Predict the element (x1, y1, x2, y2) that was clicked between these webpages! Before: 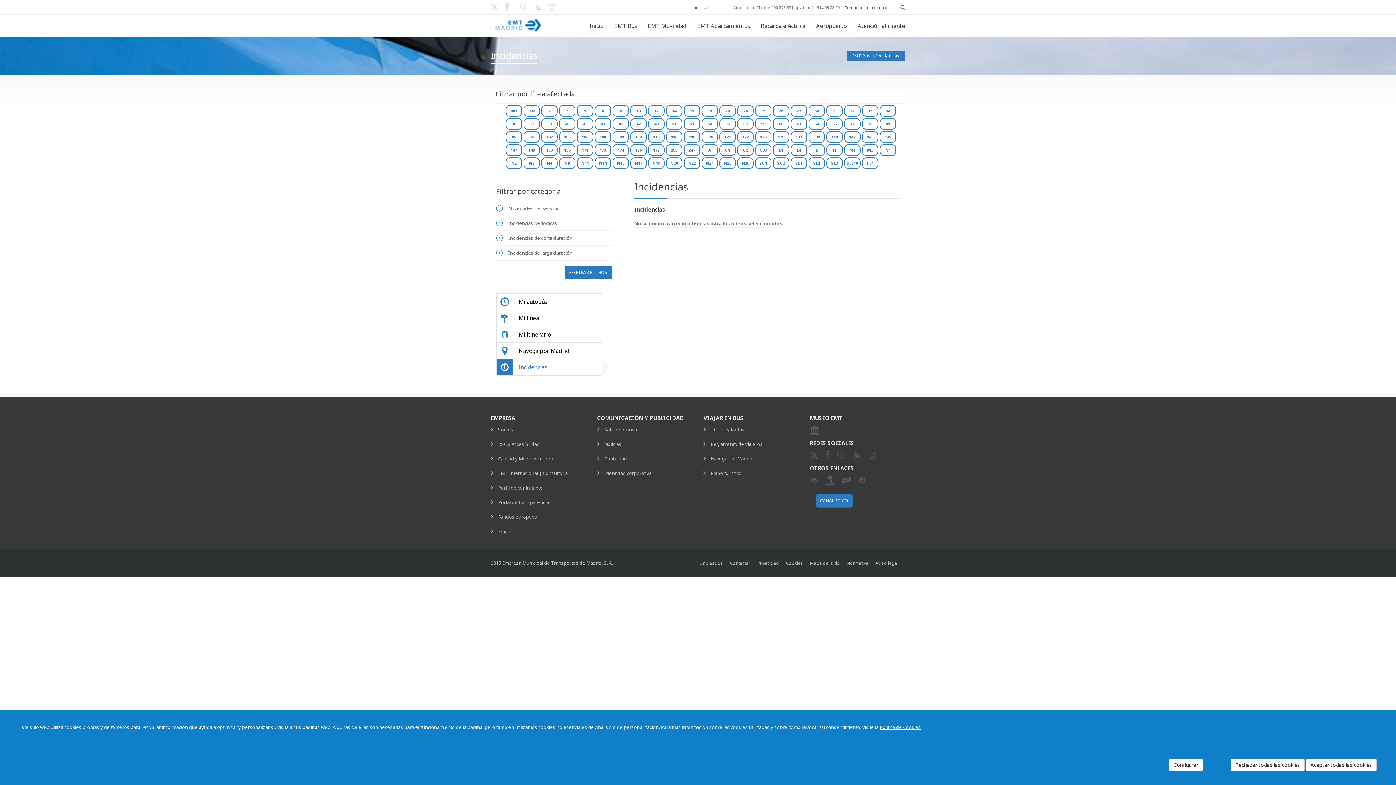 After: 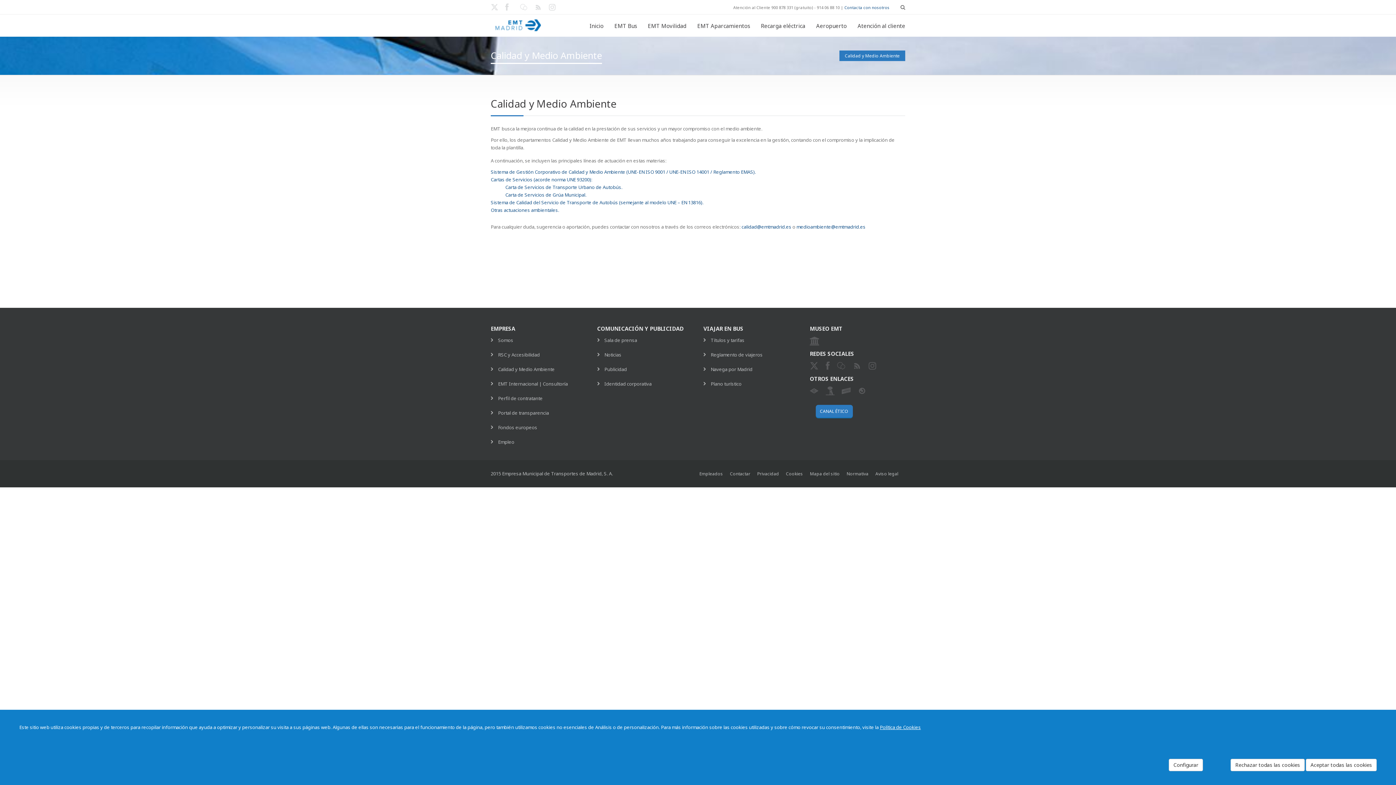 Action: label: Calidad y Medio Ambiente bbox: (498, 455, 554, 462)